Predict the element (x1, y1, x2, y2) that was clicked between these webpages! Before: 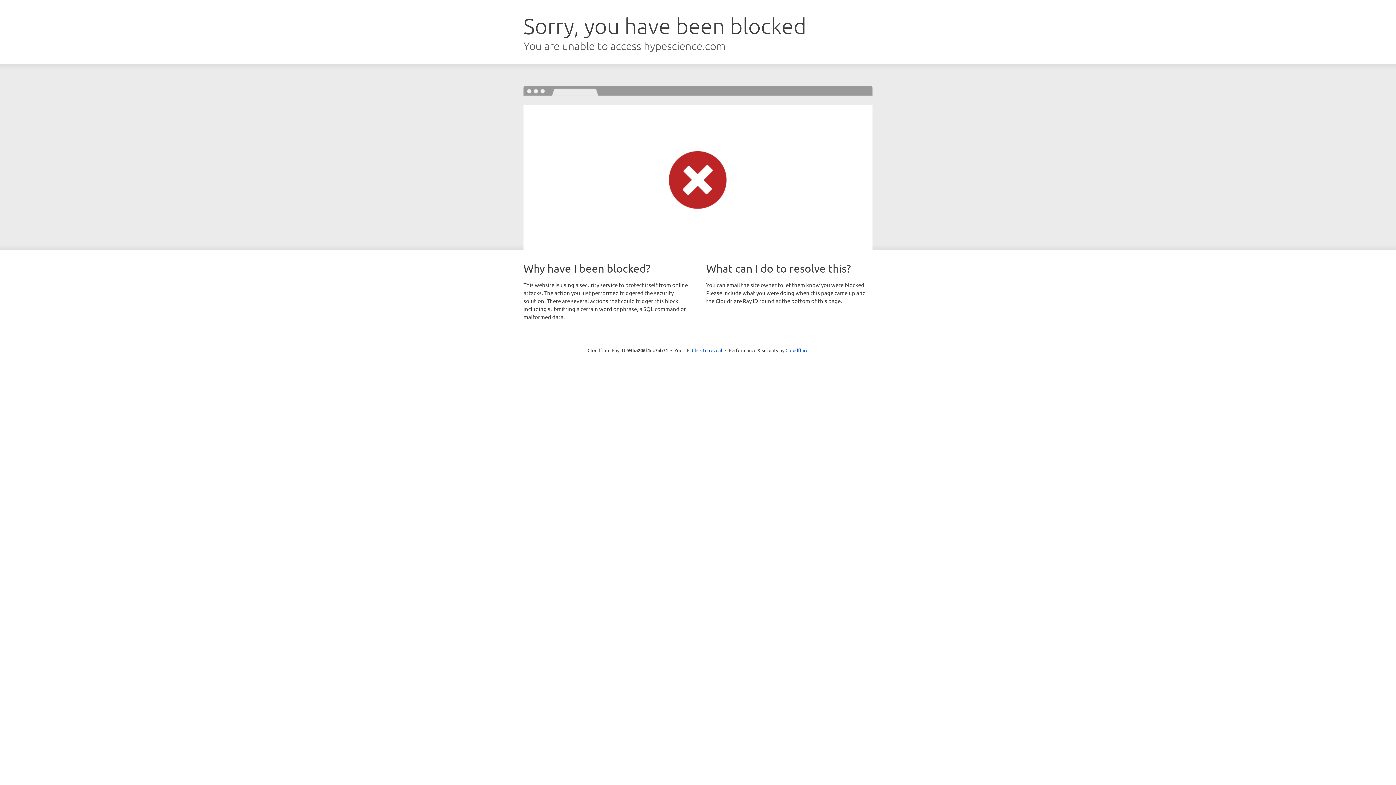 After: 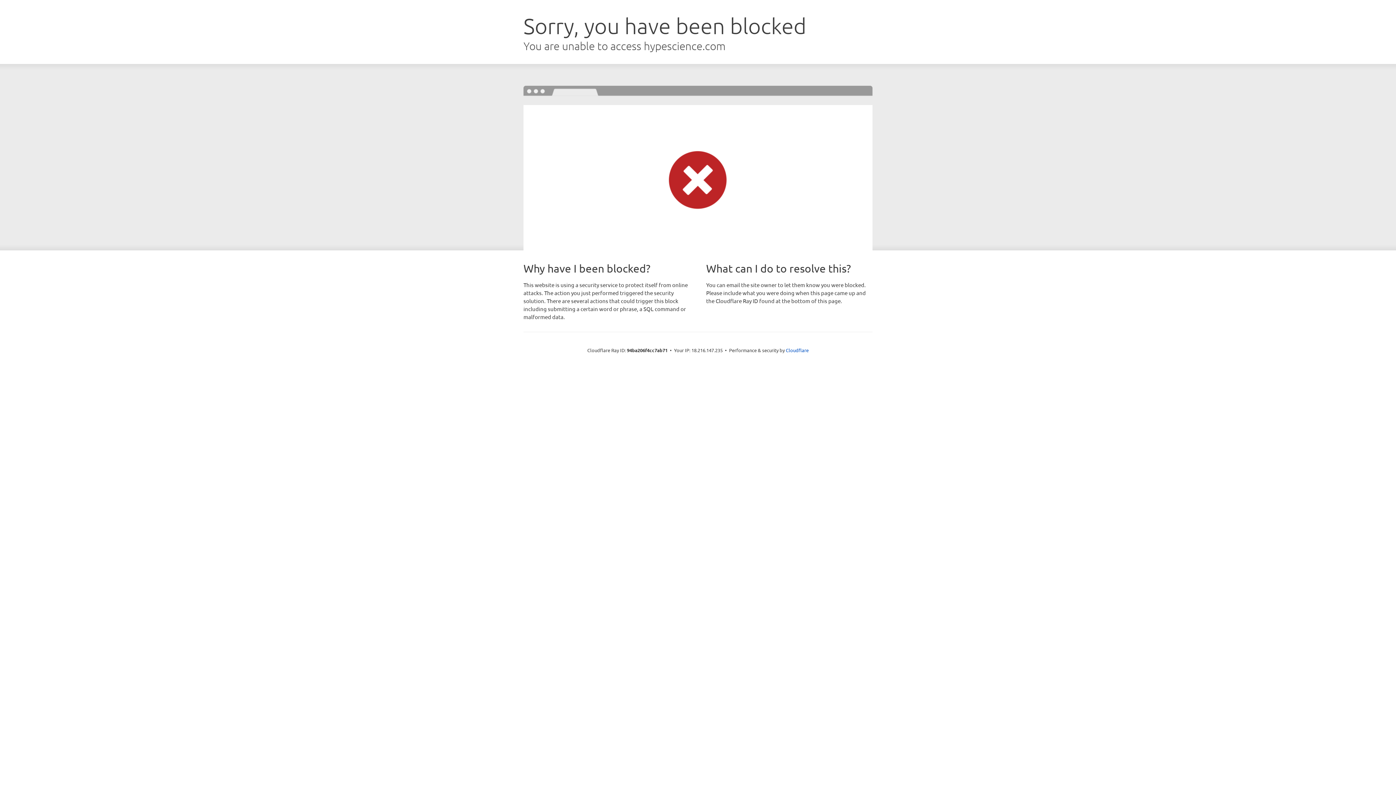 Action: bbox: (692, 346, 722, 353) label: Click to reveal